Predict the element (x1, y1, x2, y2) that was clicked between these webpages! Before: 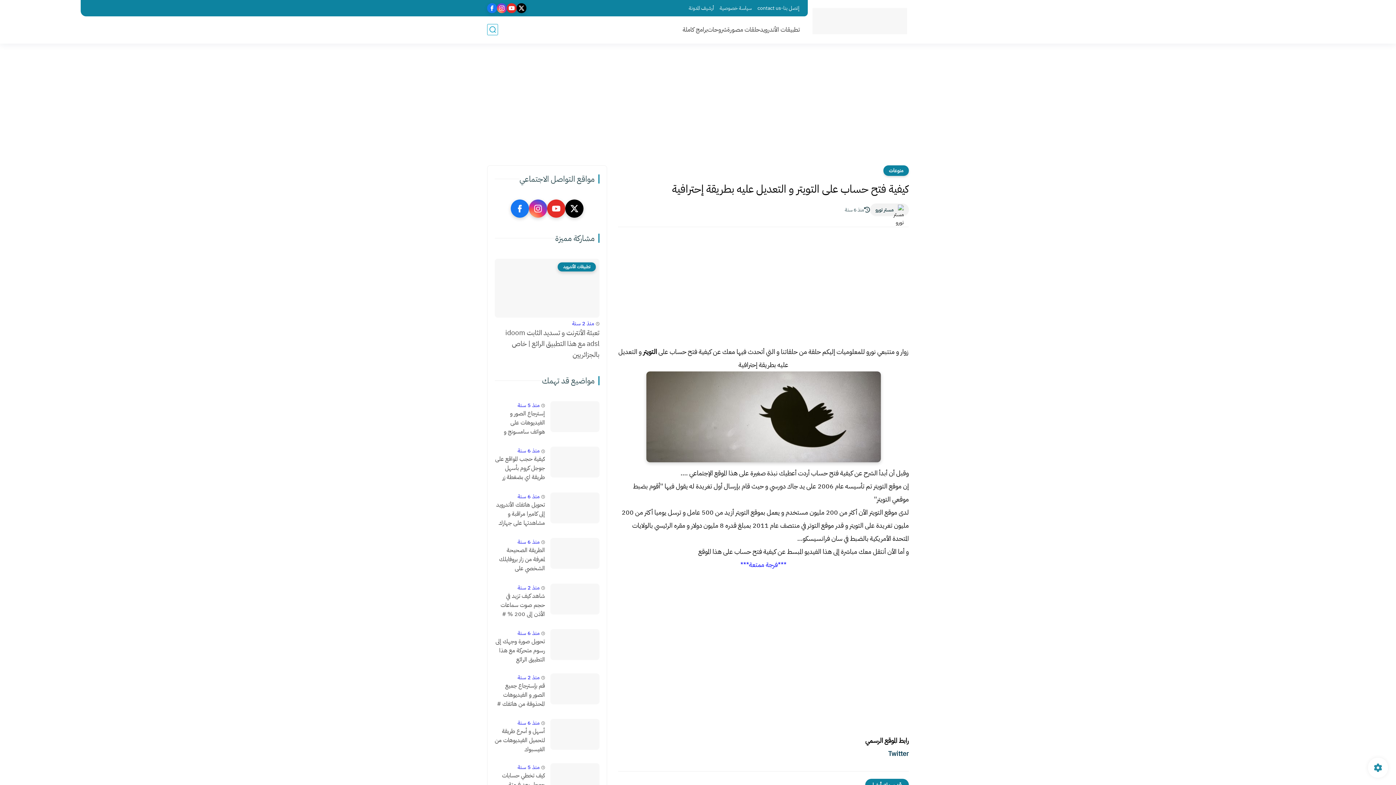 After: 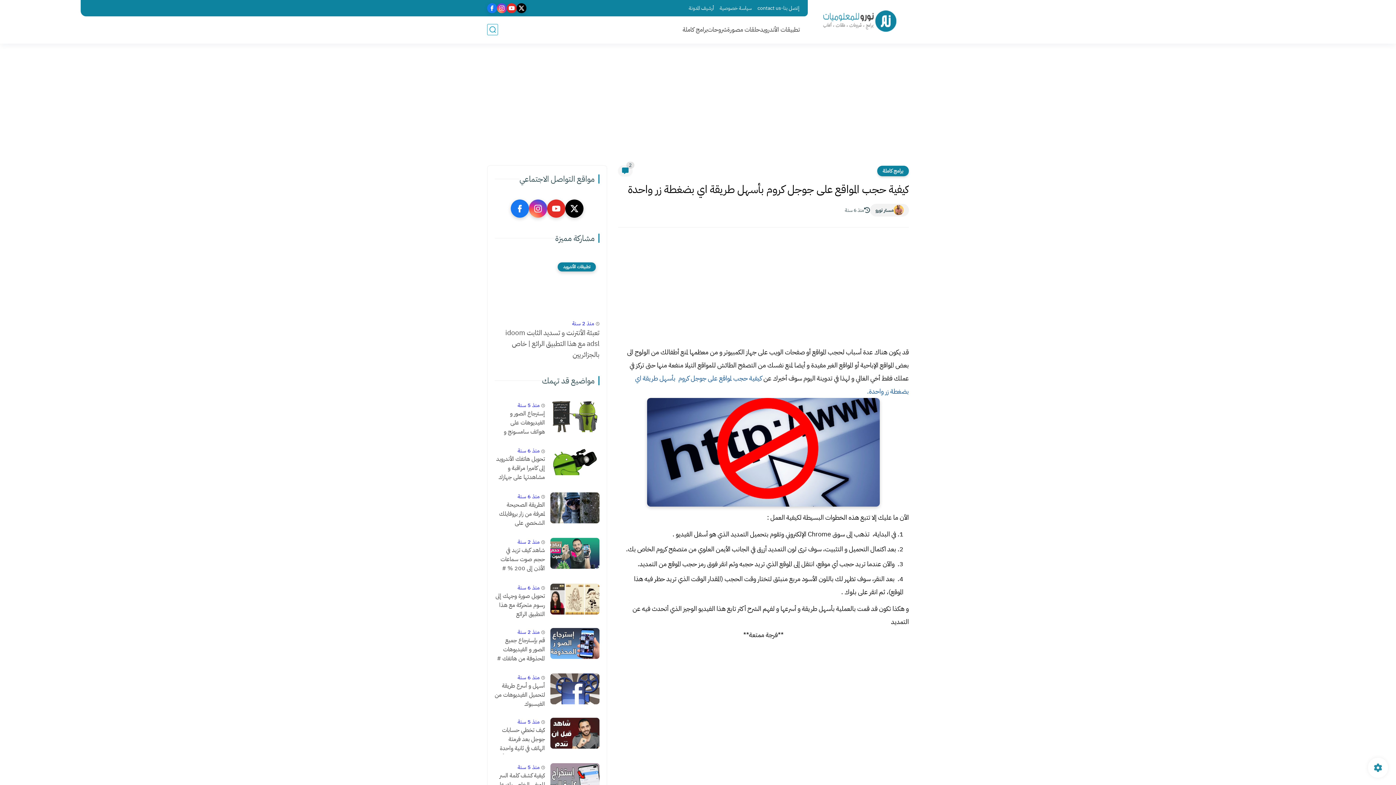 Action: bbox: (517, 447, 539, 455) label: منذ 6 سنة